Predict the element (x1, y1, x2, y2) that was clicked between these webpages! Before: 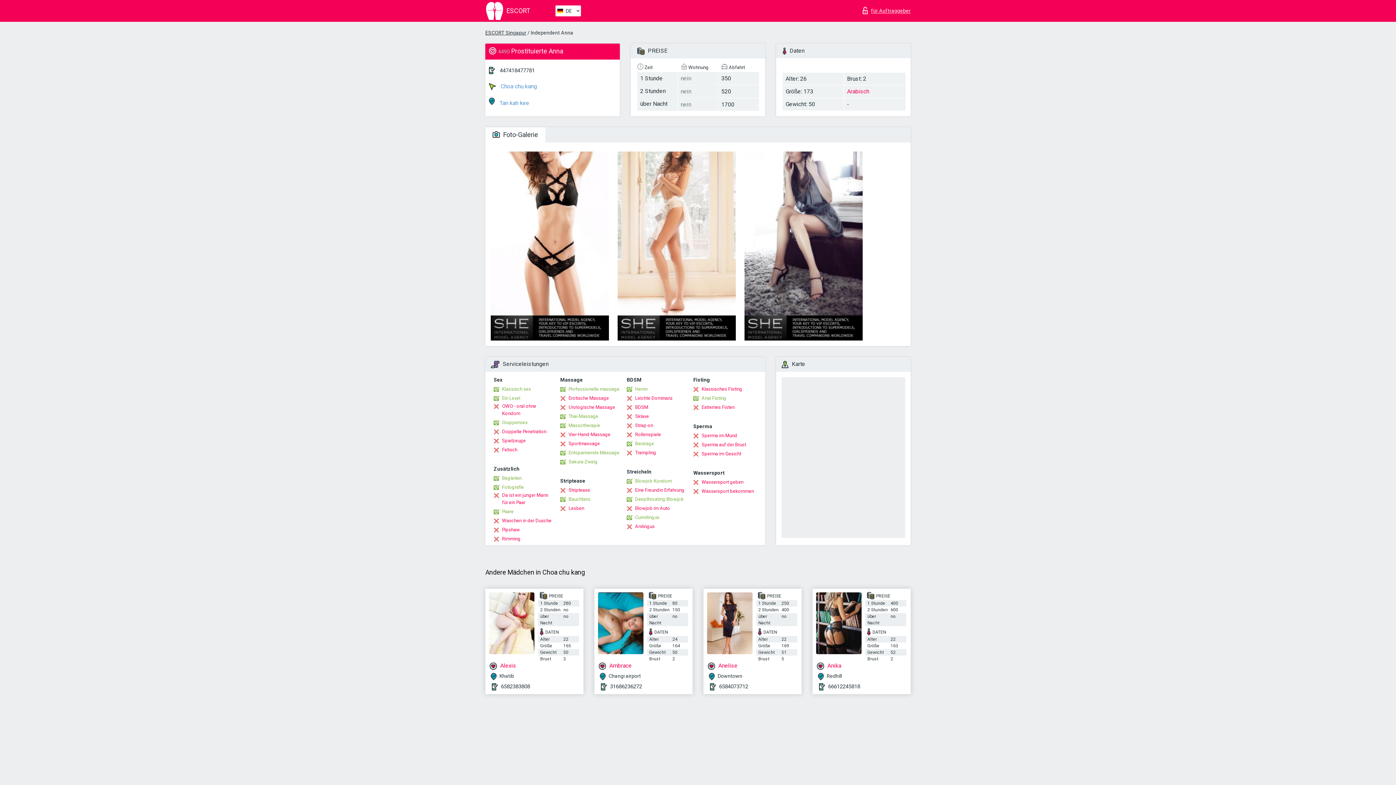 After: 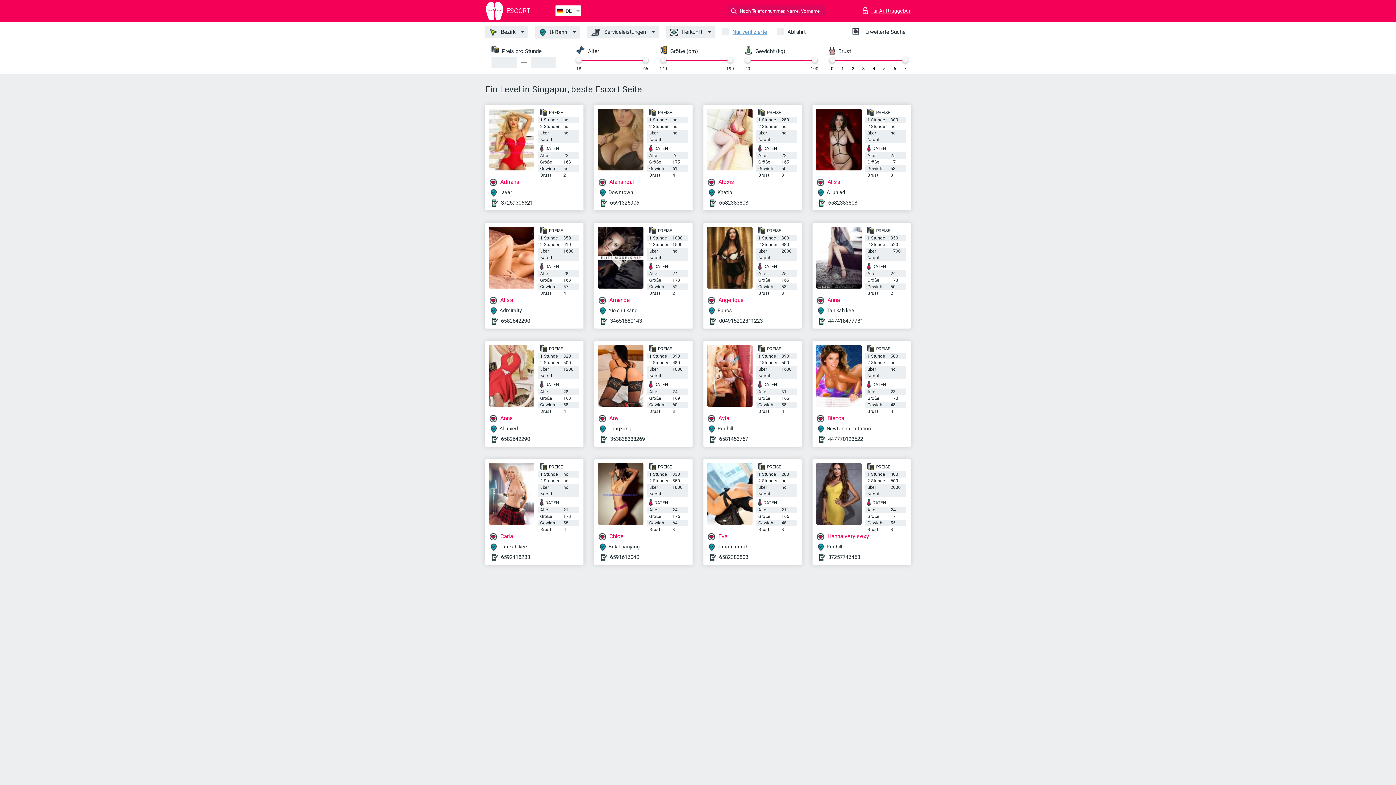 Action: bbox: (493, 394, 520, 402) label: Ein Level